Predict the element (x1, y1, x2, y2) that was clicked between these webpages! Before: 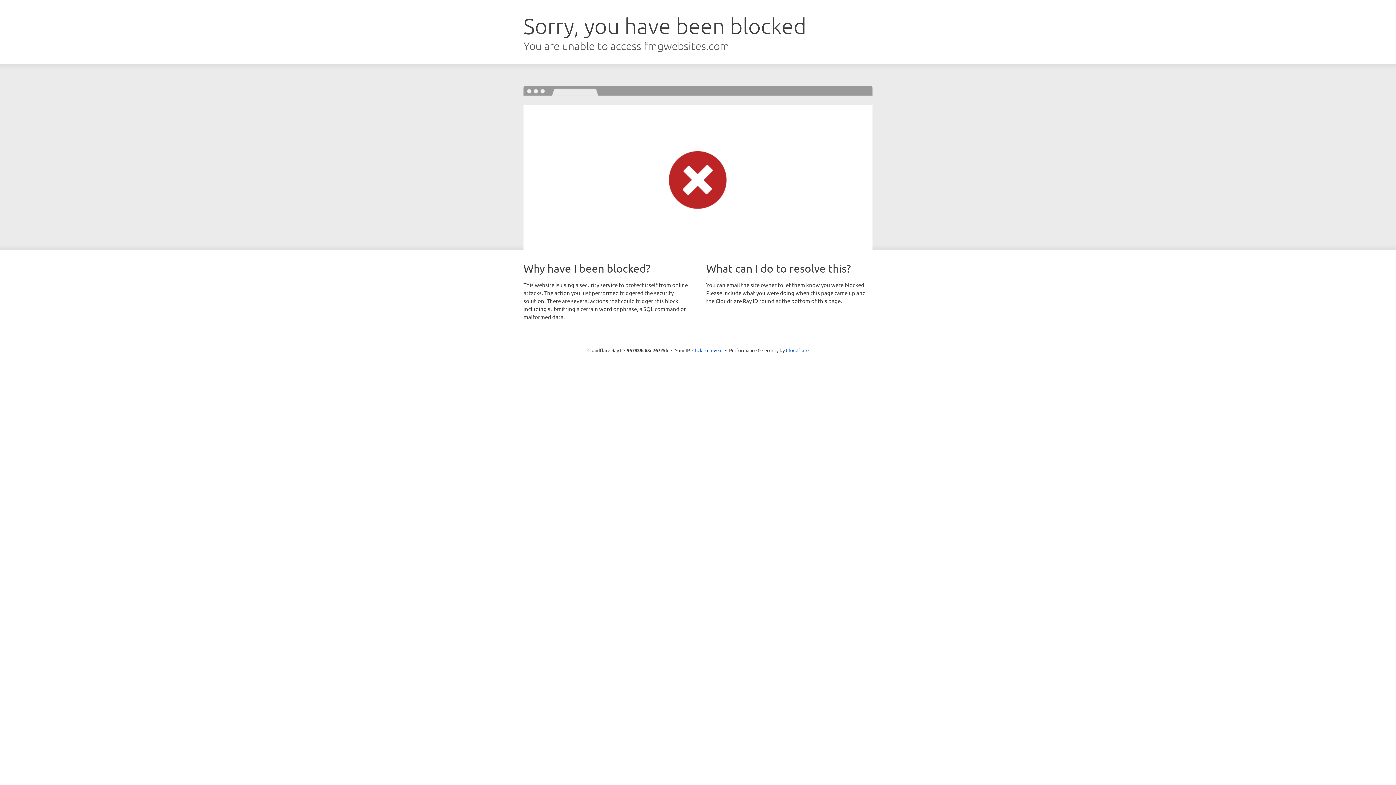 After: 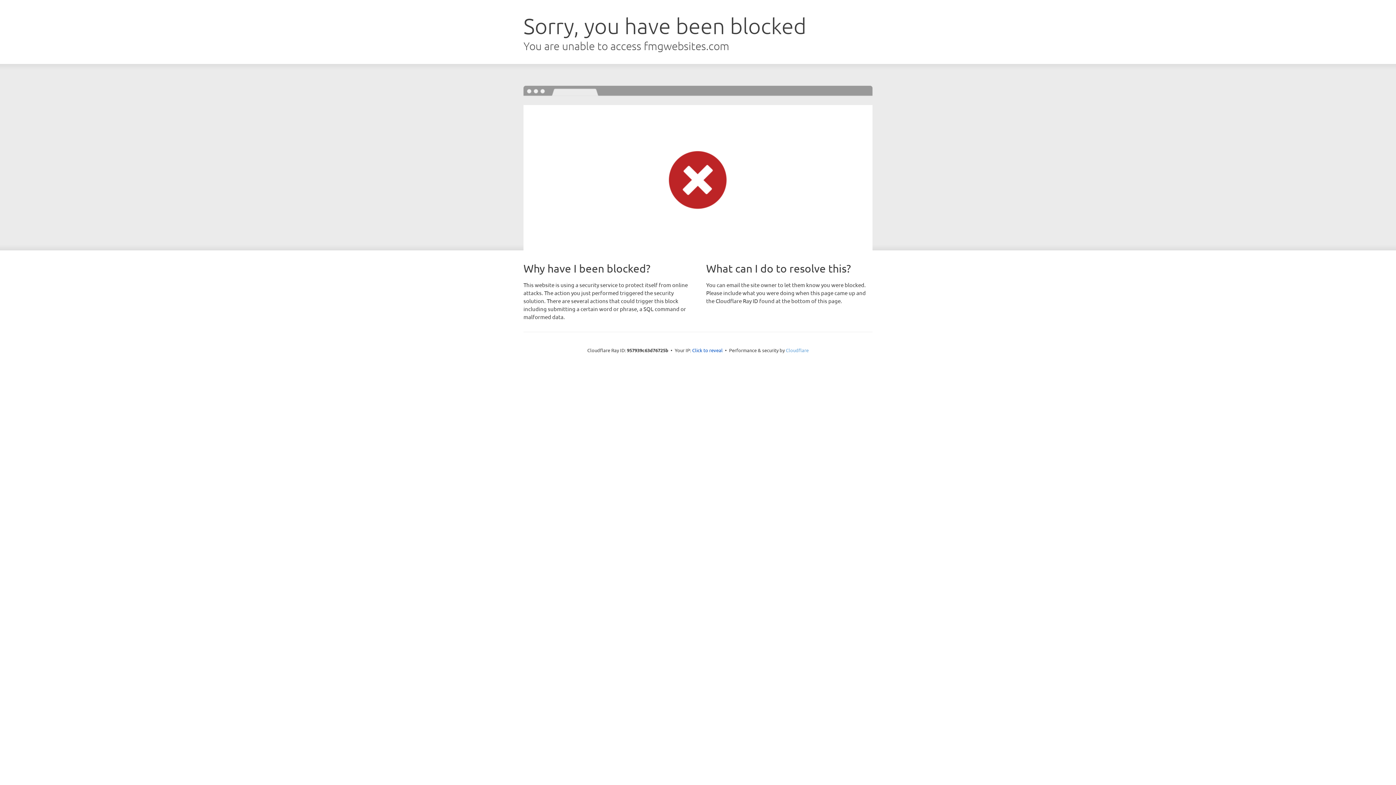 Action: label: Cloudflare bbox: (786, 347, 808, 353)